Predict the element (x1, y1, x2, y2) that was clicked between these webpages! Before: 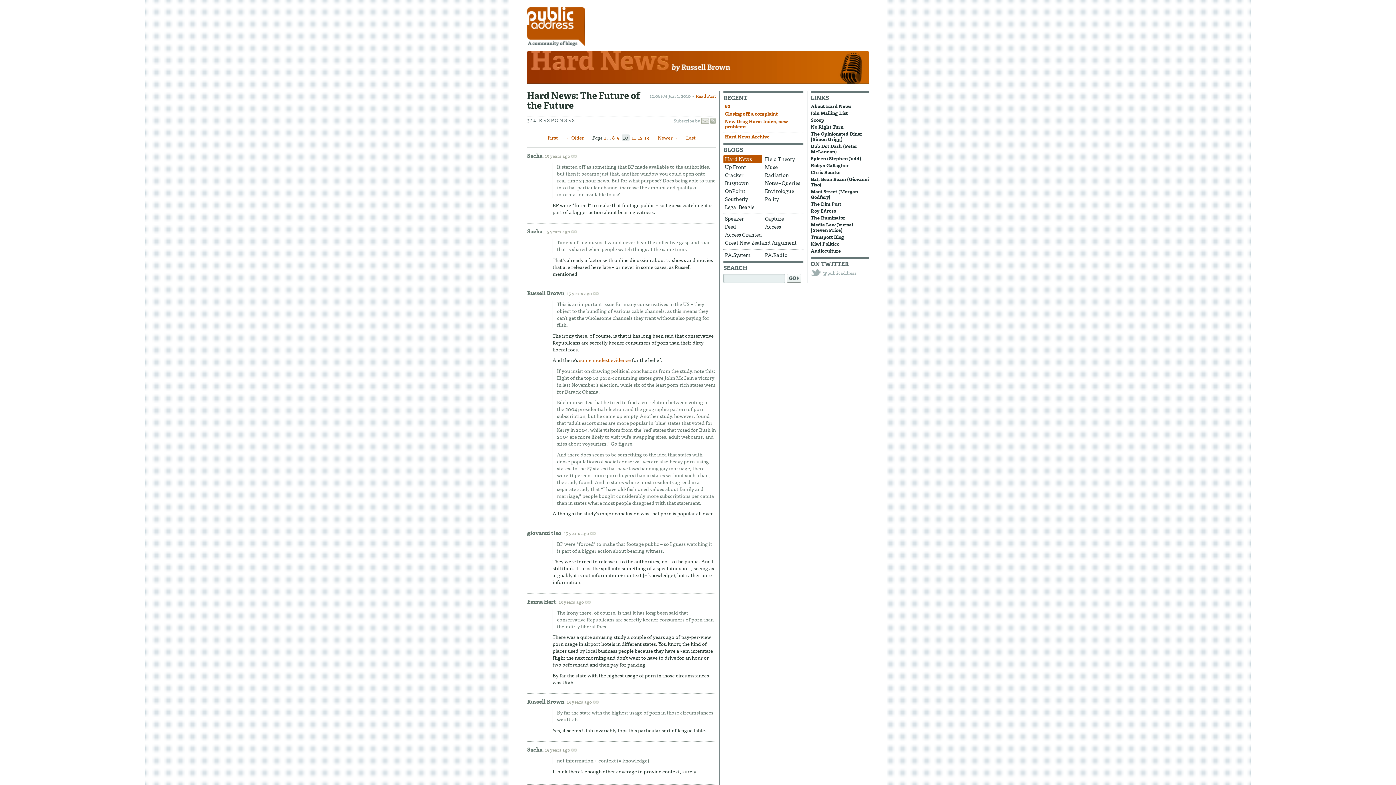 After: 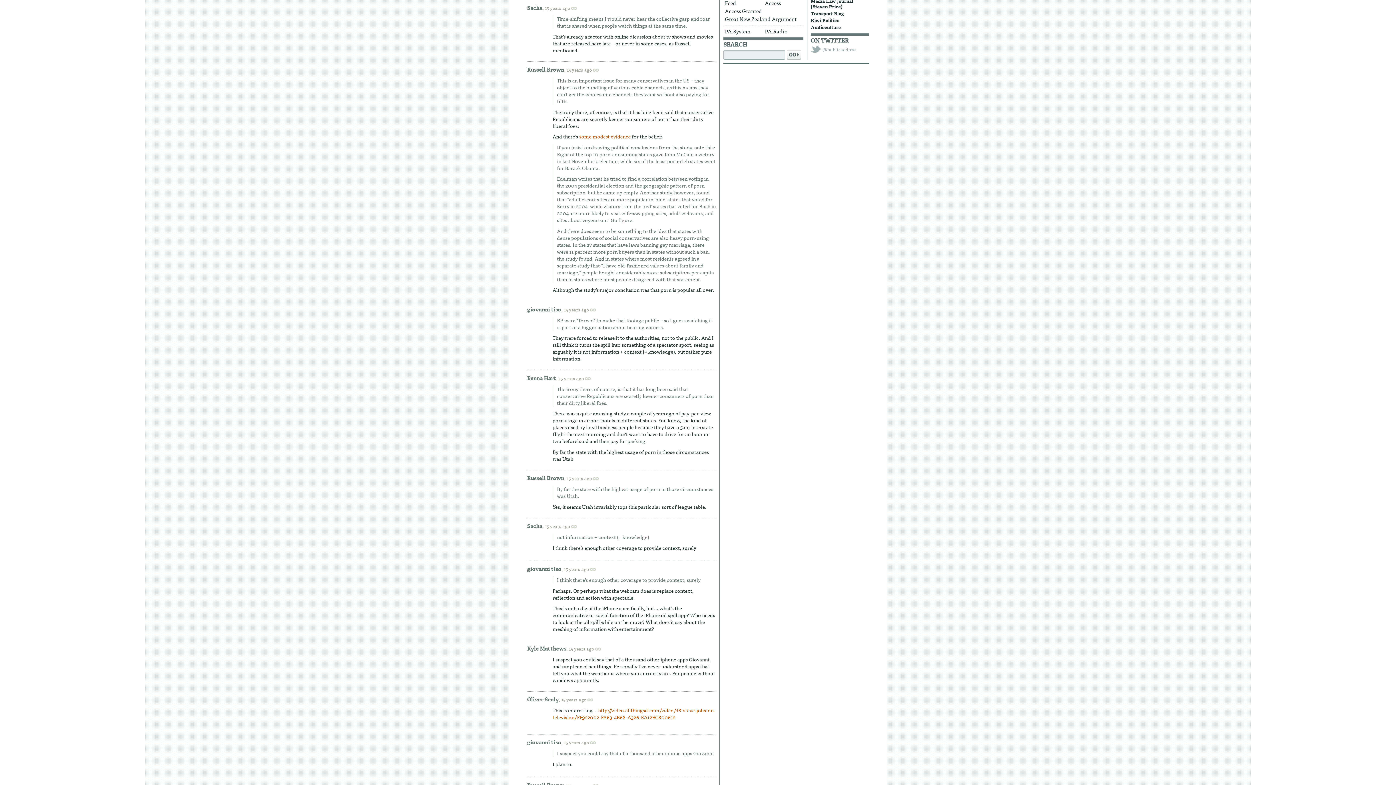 Action: bbox: (545, 227, 584, 235) label: 15 years ago